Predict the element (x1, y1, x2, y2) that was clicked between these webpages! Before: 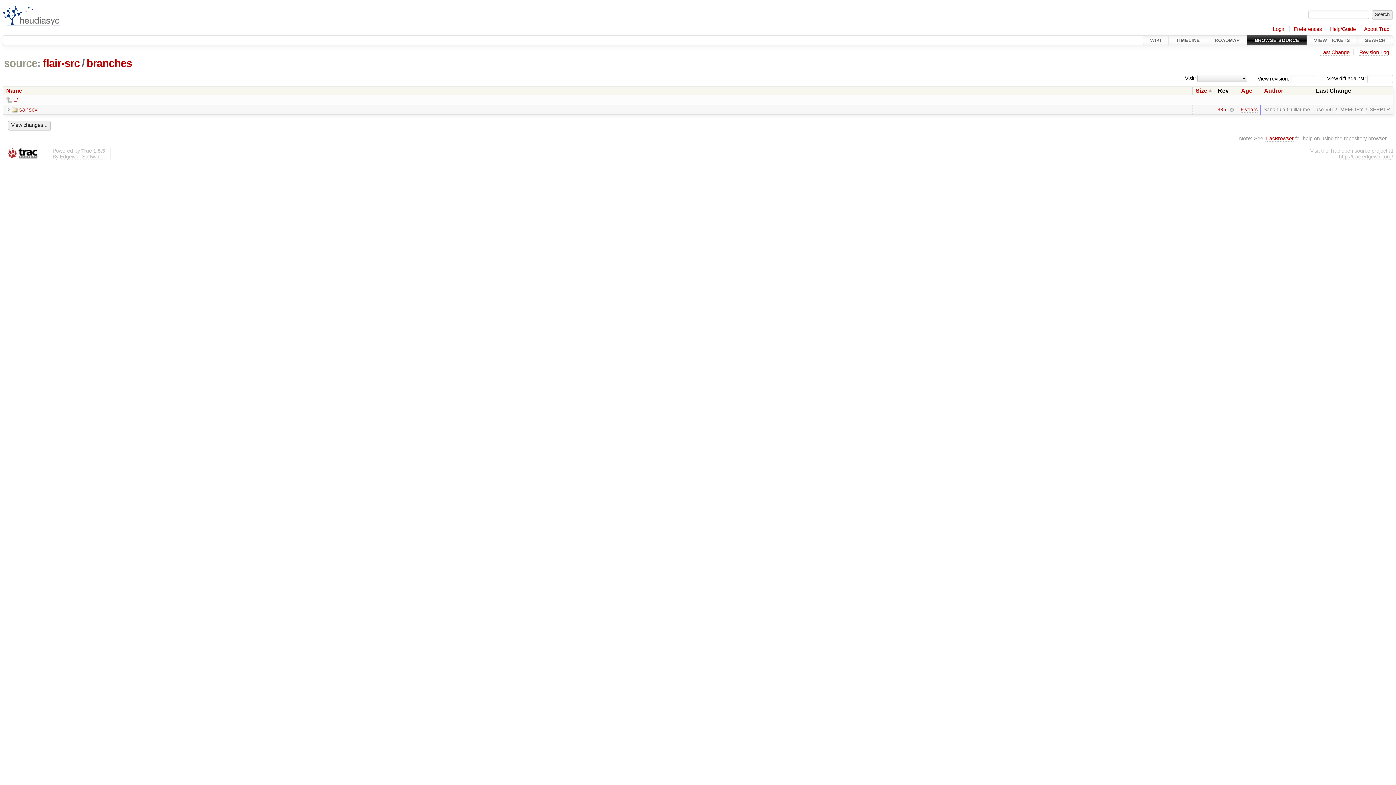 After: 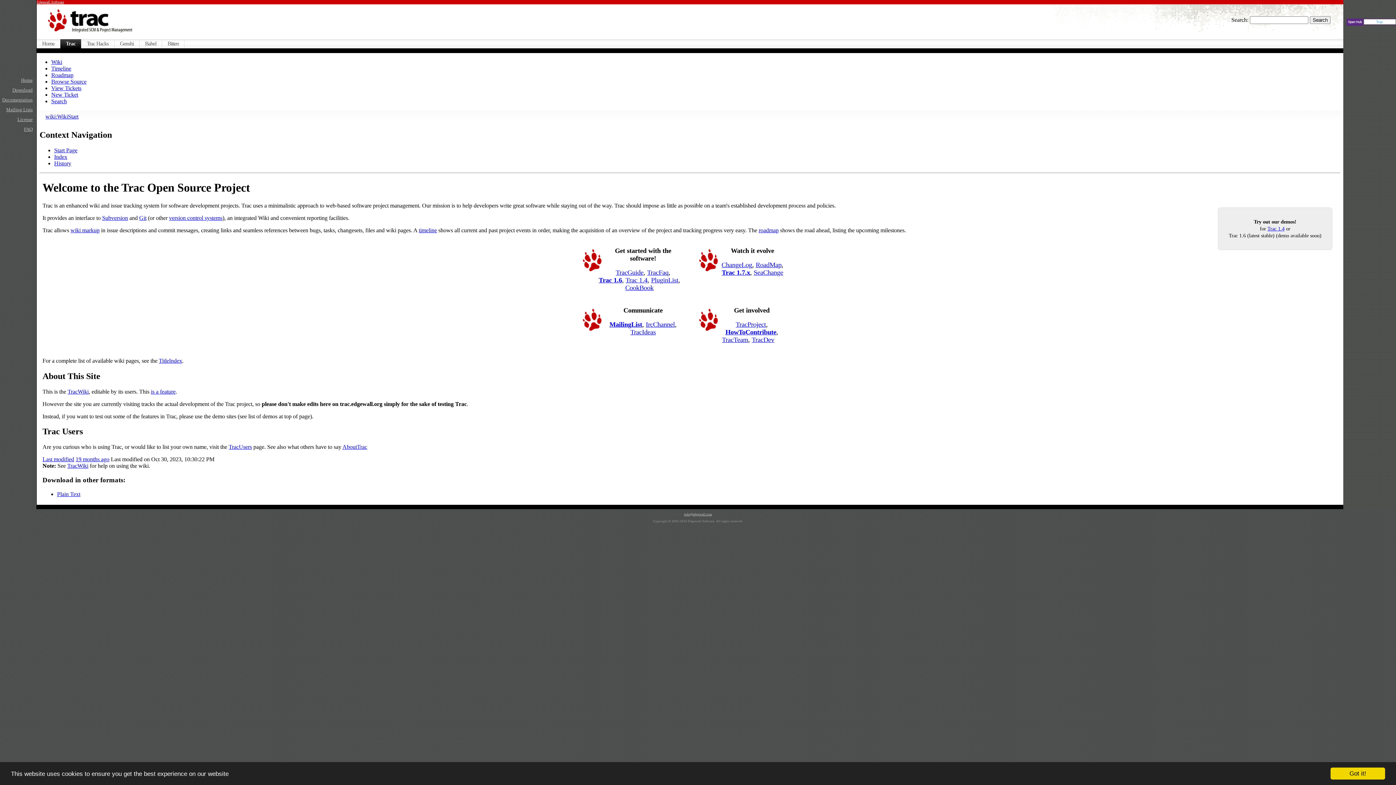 Action: bbox: (1339, 153, 1393, 159) label: http://trac.edgewall.org/